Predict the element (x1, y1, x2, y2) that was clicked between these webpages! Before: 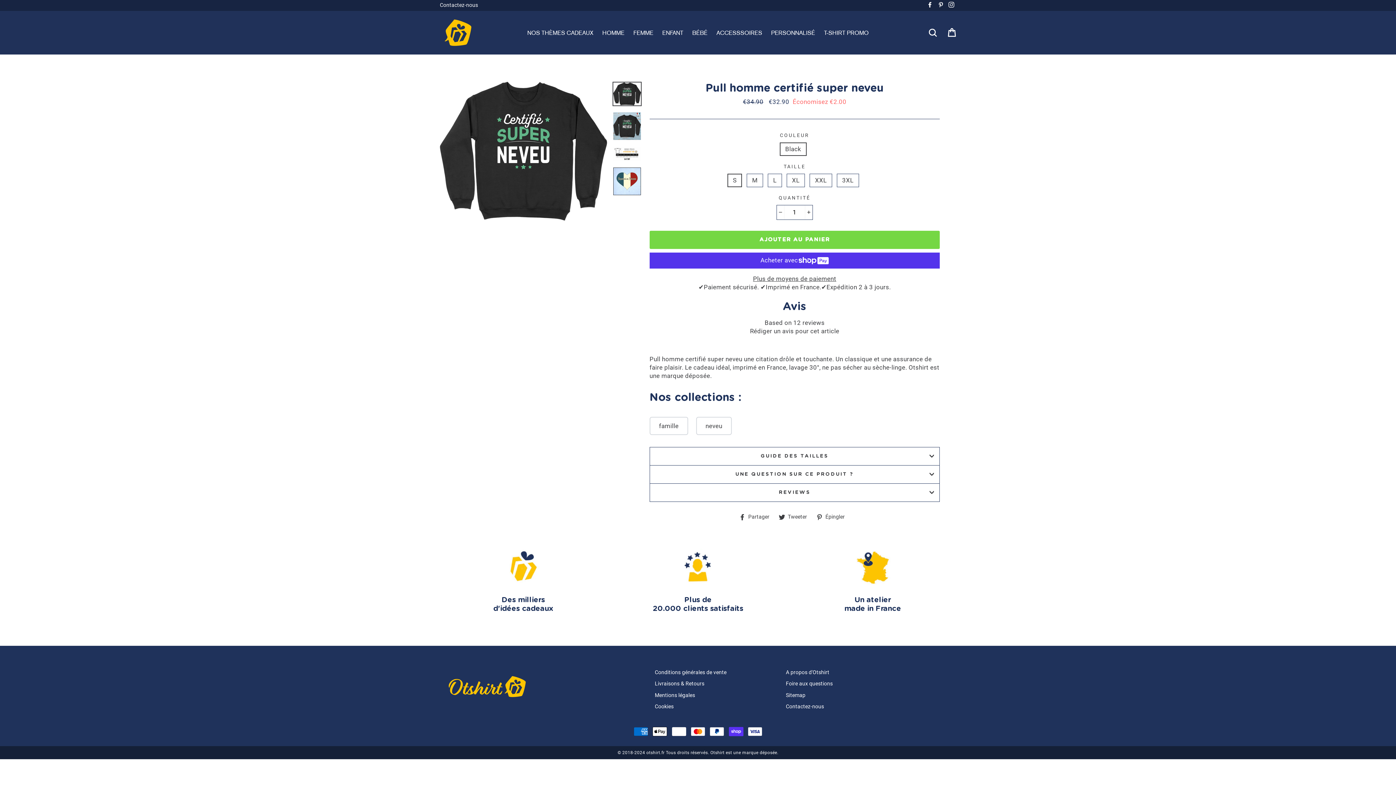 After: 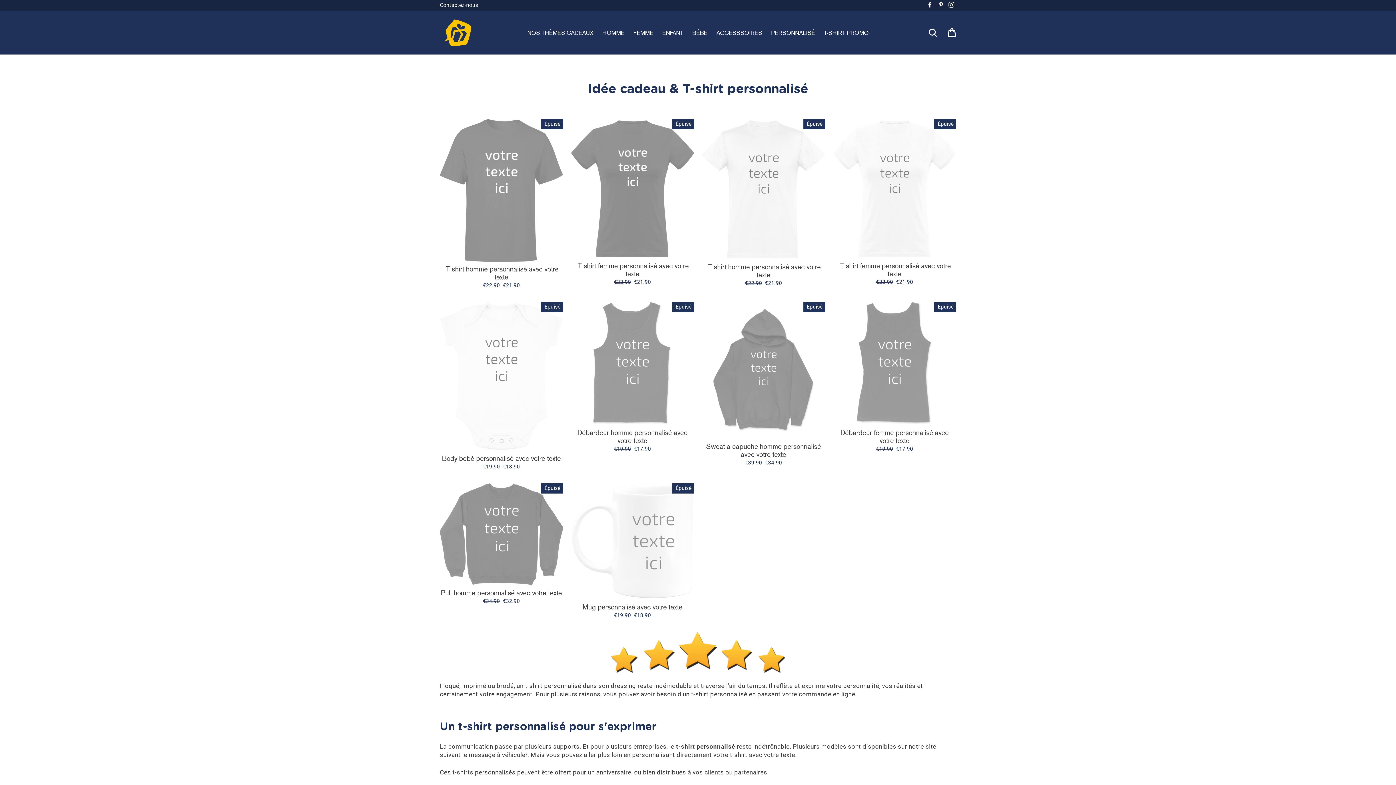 Action: label: PERSONNALISÉ bbox: (767, 26, 818, 38)